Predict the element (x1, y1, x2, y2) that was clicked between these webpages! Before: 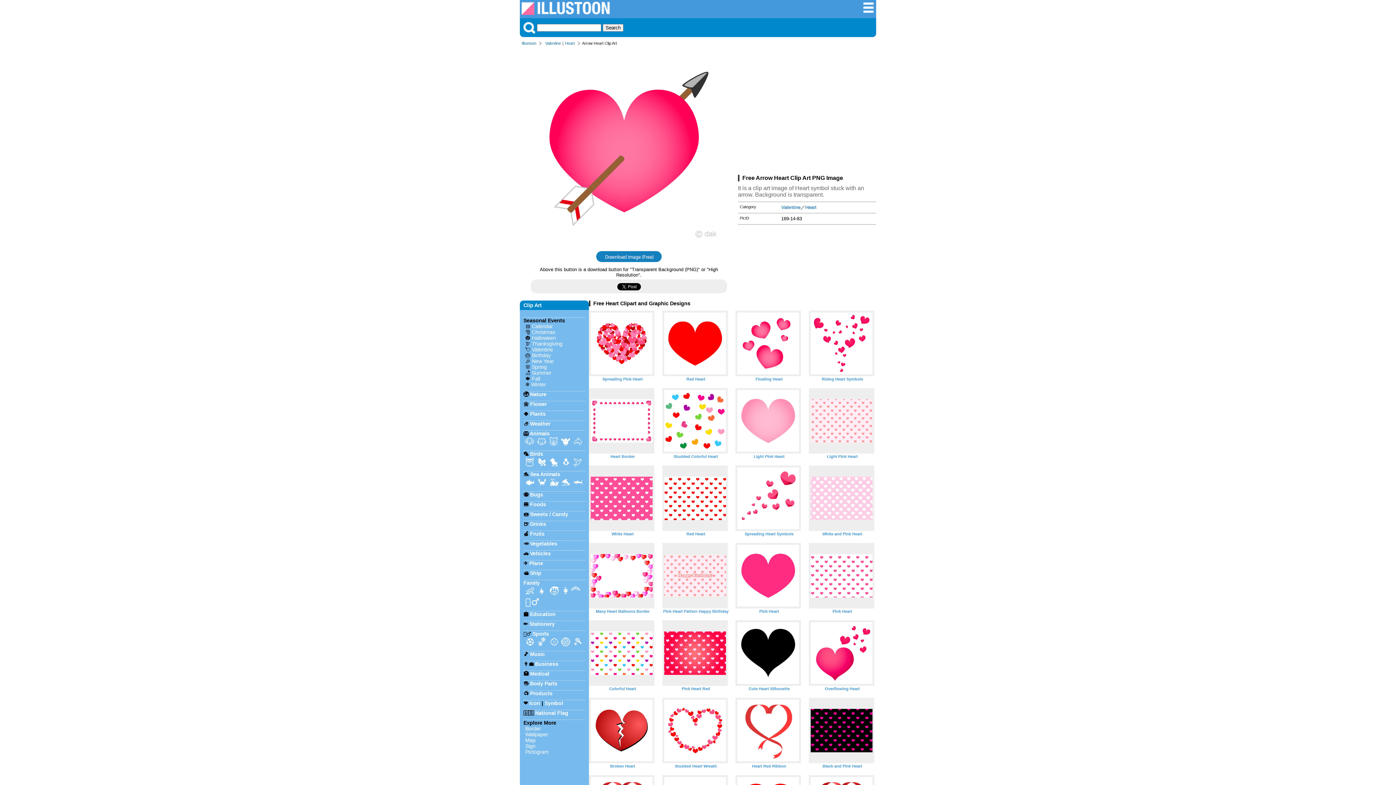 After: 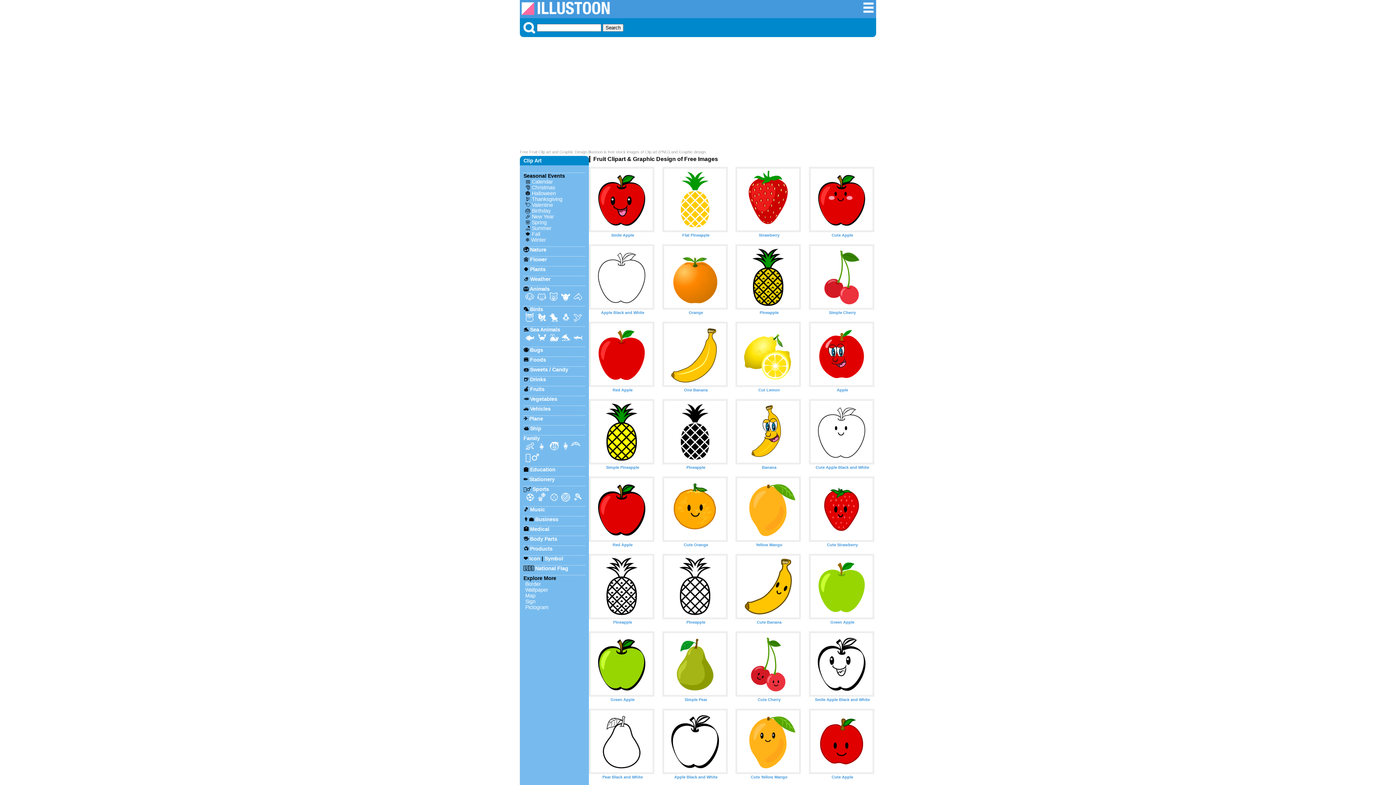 Action: label: Fruits bbox: (530, 531, 544, 537)